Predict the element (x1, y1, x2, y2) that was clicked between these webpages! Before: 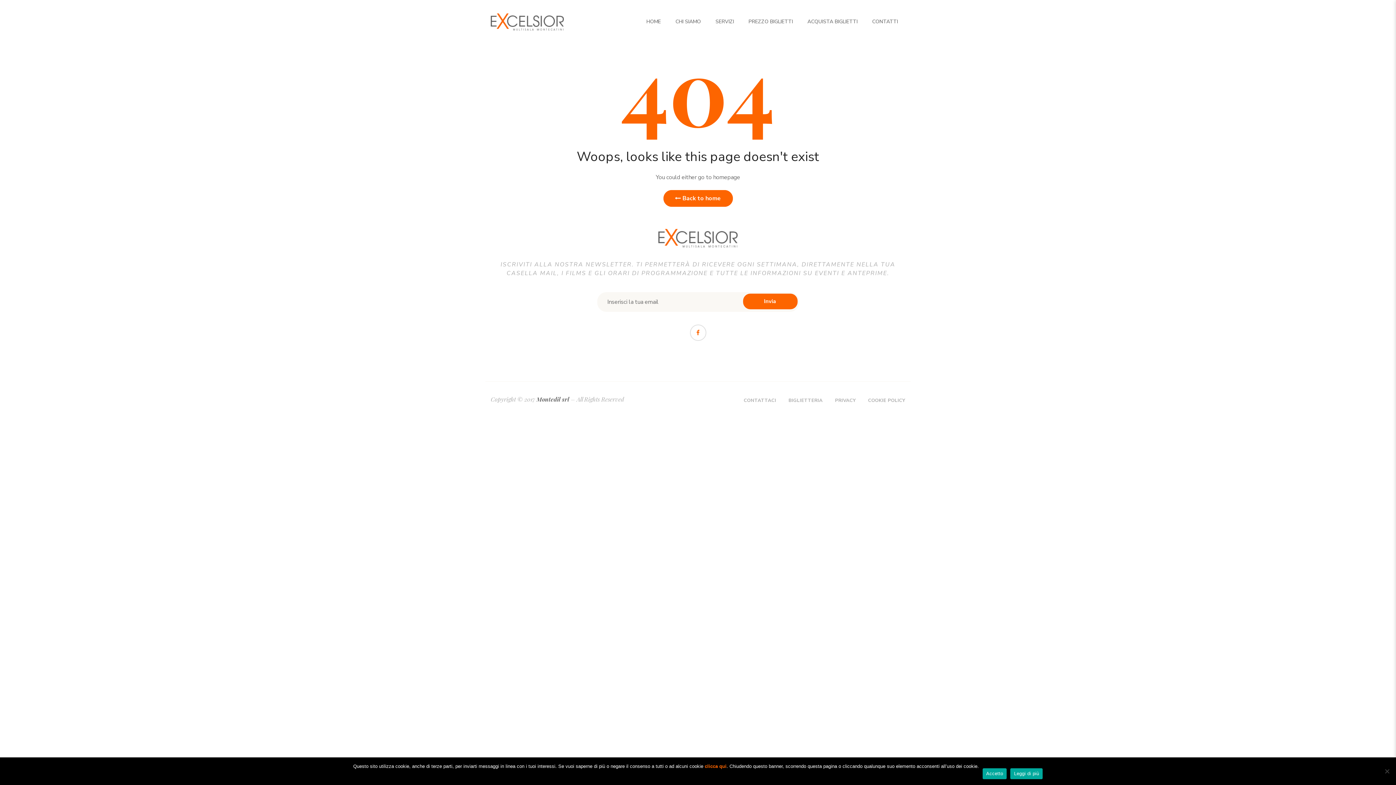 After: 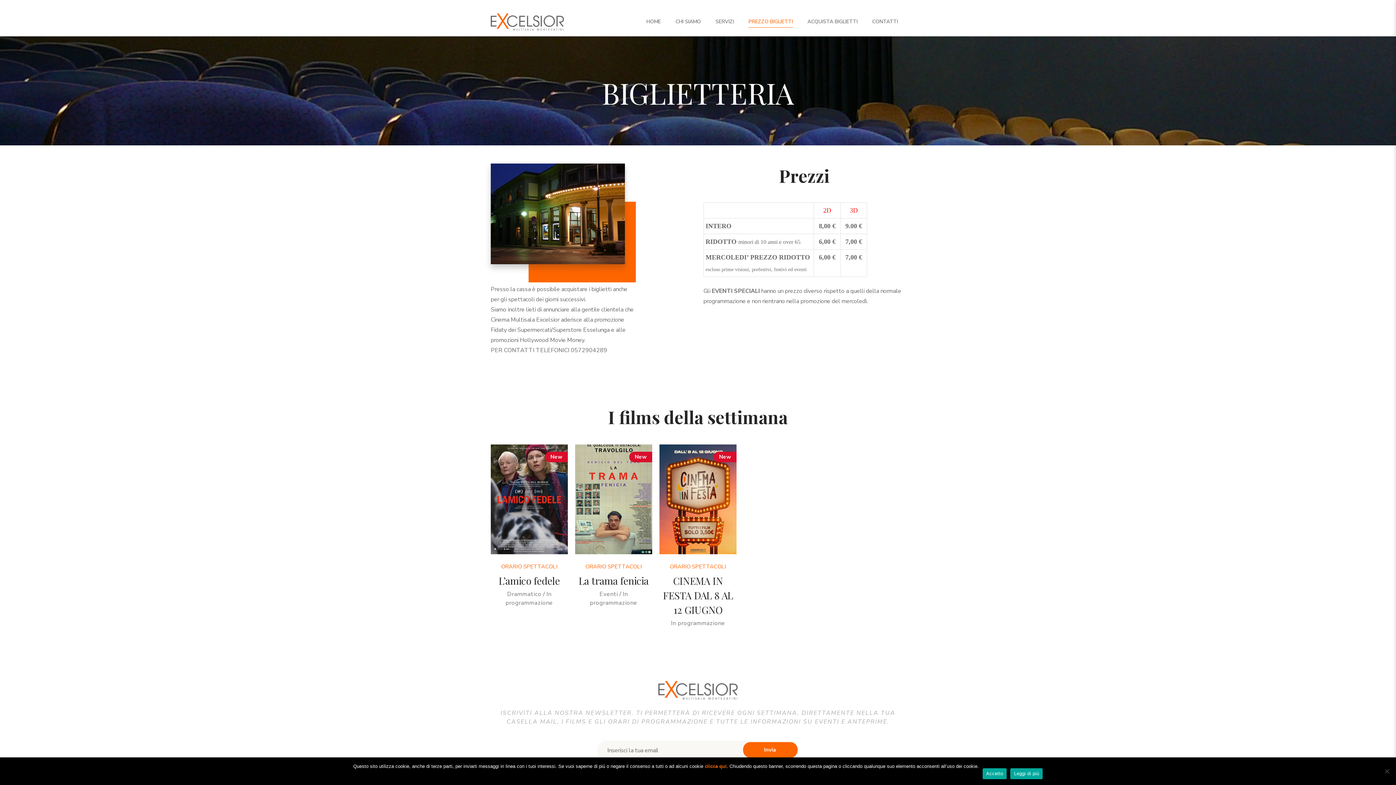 Action: label: PREZZO BIGLIETTI bbox: (741, 0, 800, 43)